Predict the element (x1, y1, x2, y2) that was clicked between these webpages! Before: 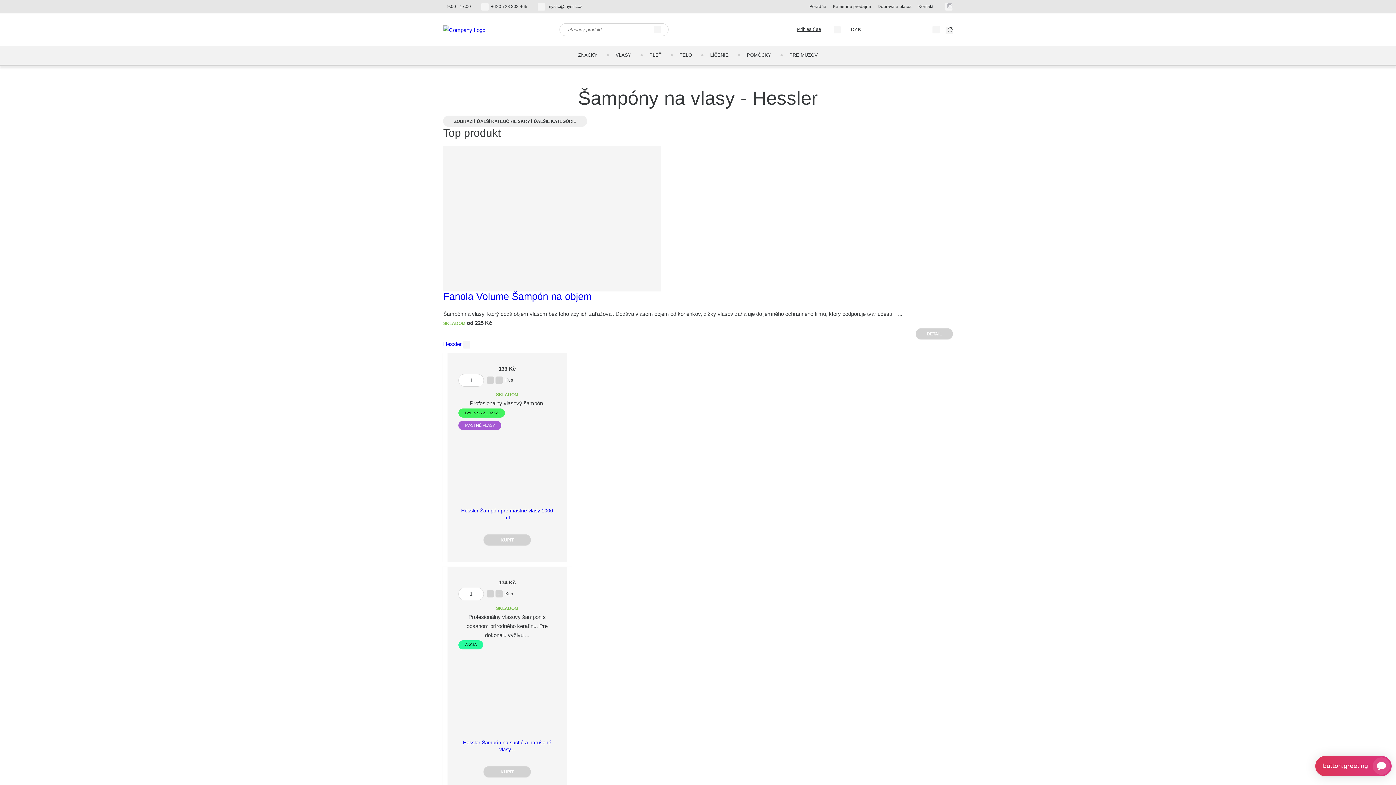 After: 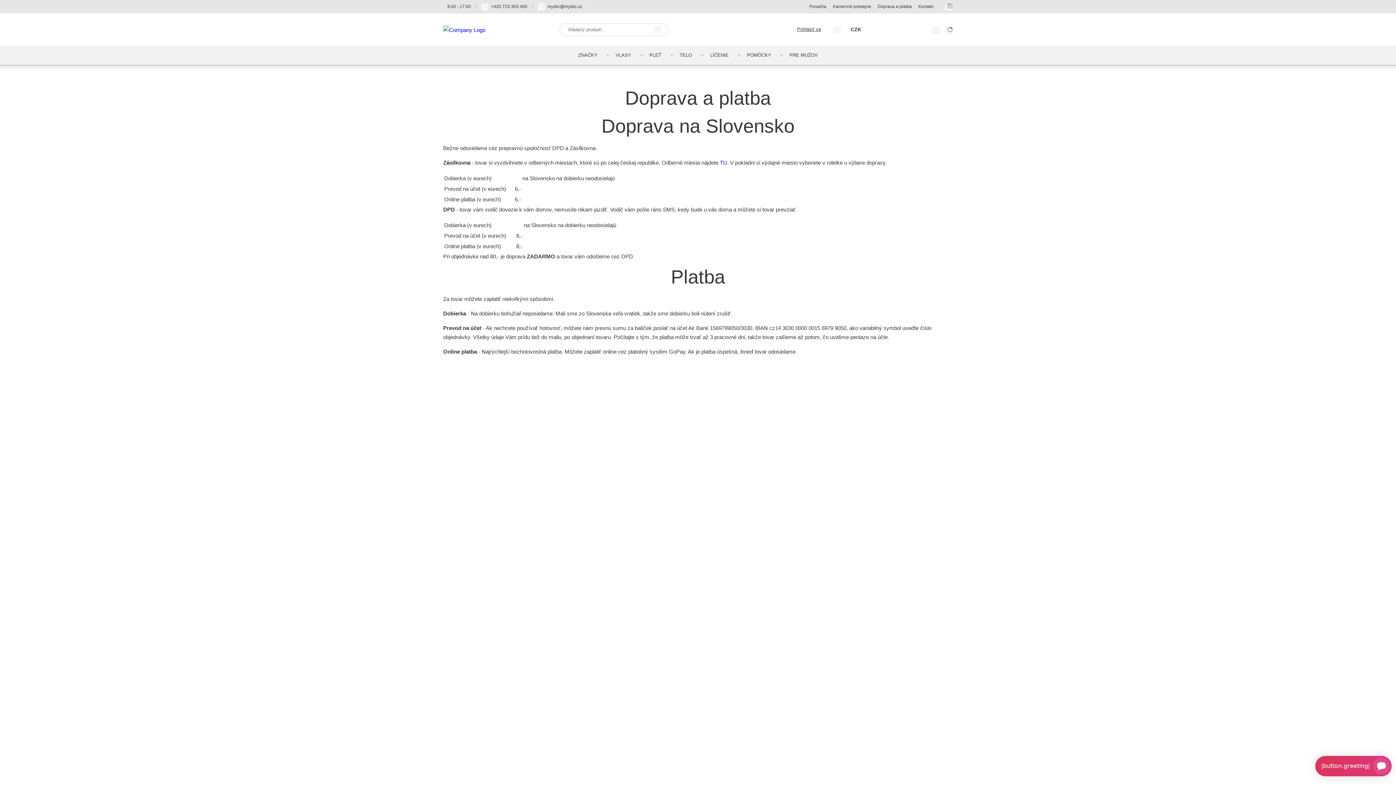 Action: bbox: (877, 2, 912, 10) label: Doprava a platba